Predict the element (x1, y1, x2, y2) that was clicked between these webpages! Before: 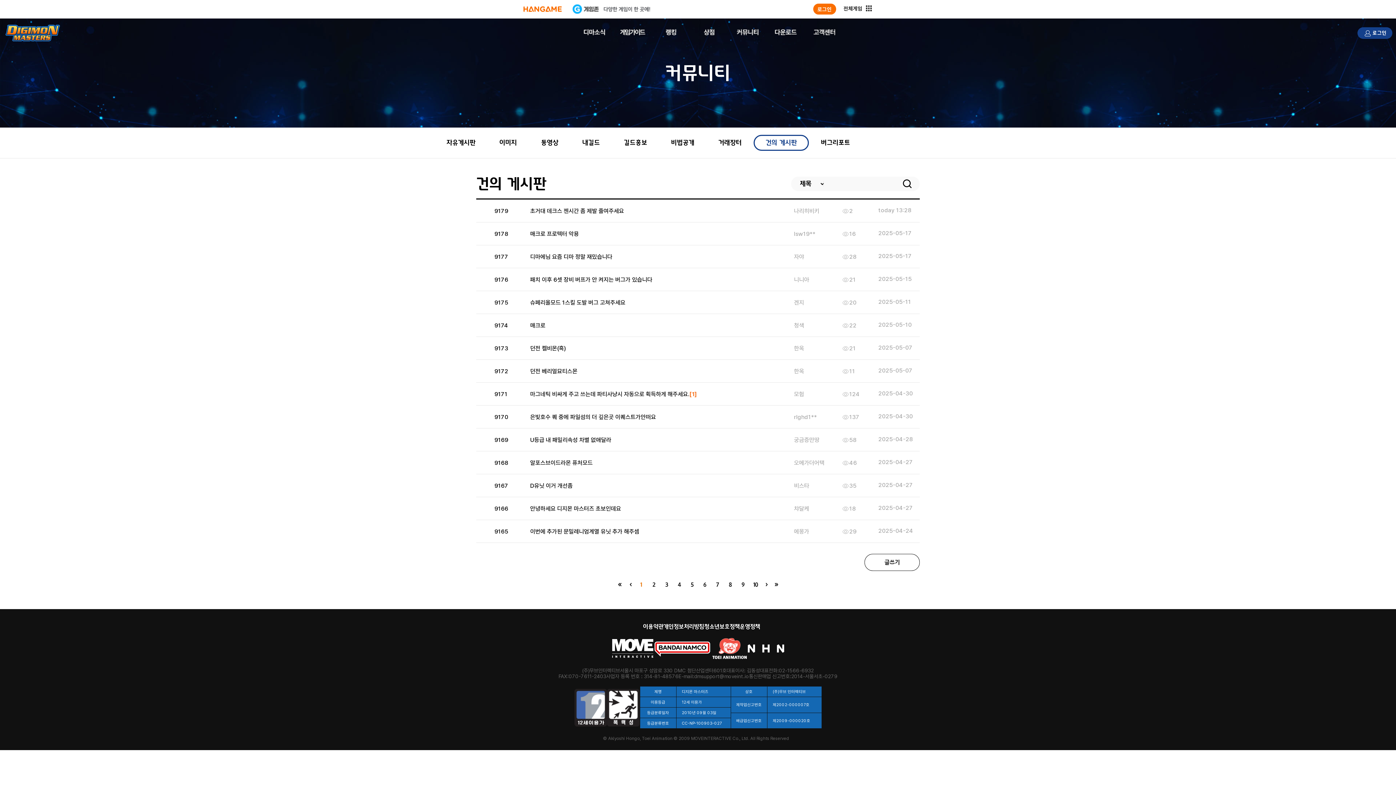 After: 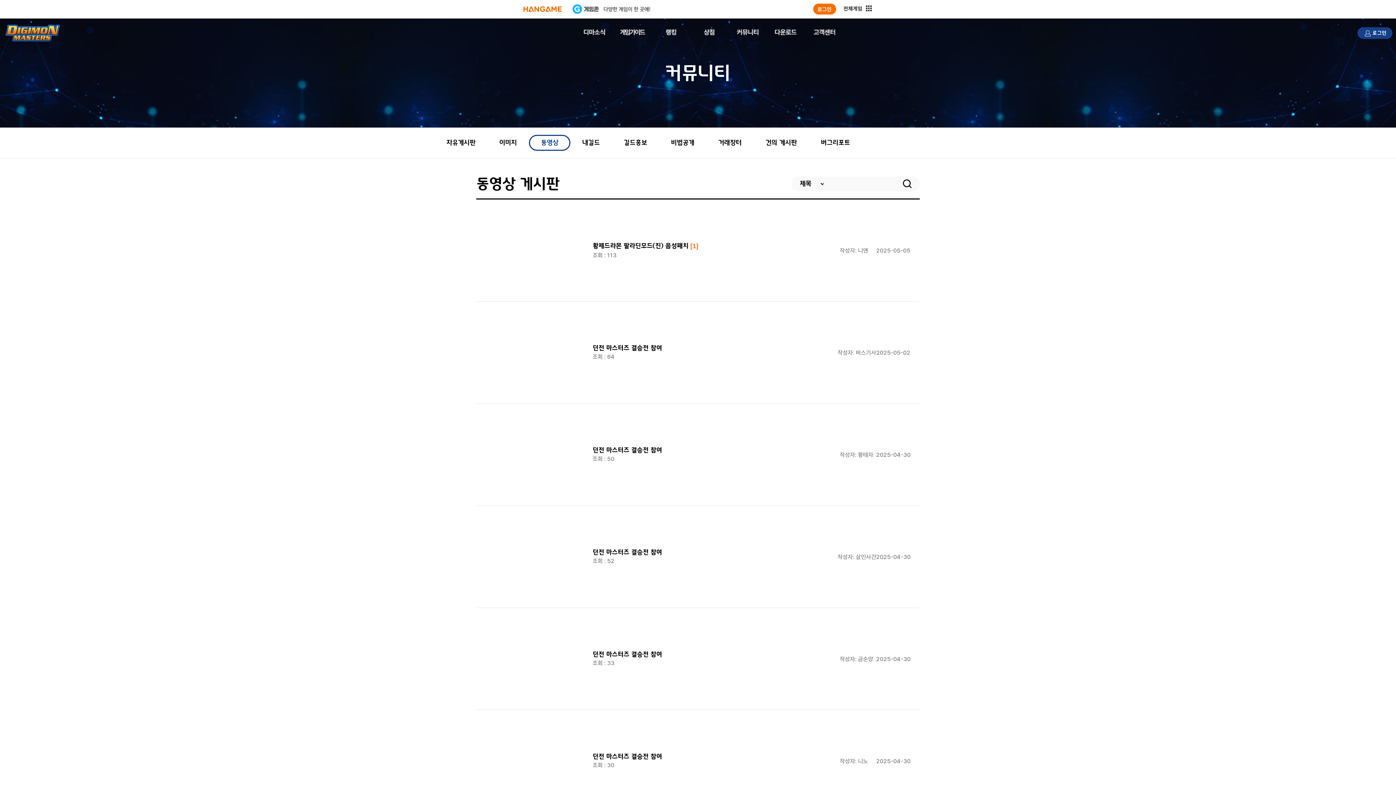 Action: bbox: (529, 134, 570, 150) label: 동영상